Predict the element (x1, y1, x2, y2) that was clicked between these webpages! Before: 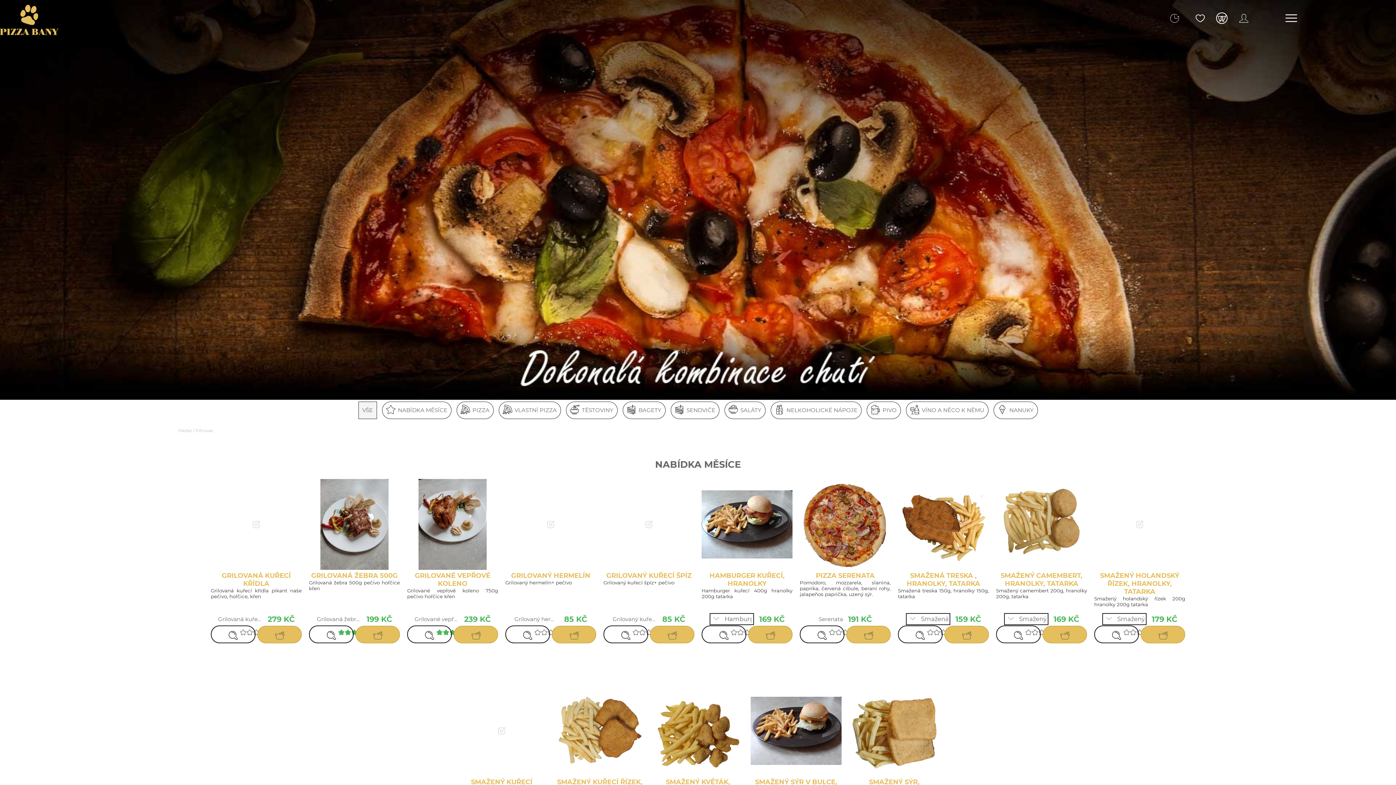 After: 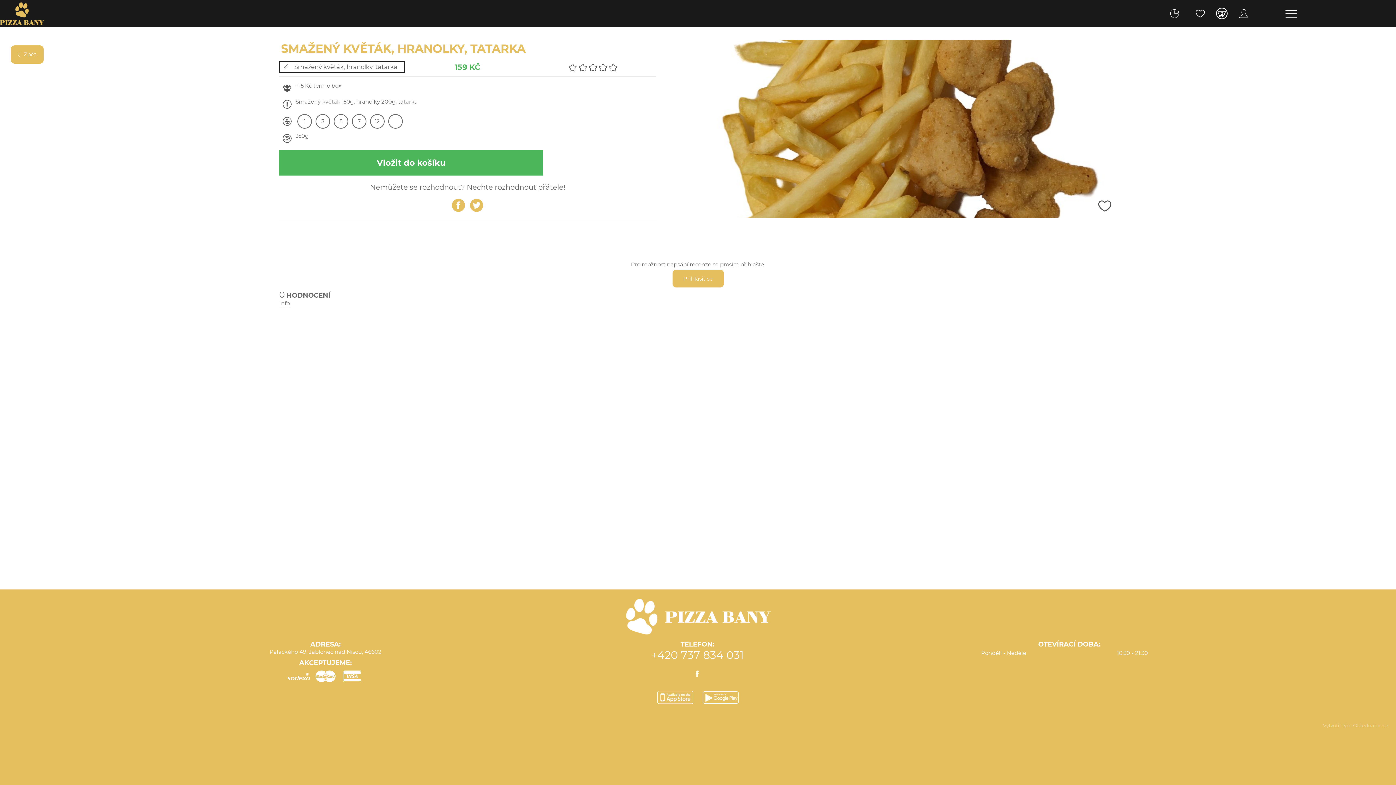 Action: bbox: (652, 685, 743, 806) label: SMAŽENÝ KVĚTÁK, HRANOLKY, TATARKA

Smažený květák 150g, hranolky 200g, tatarka